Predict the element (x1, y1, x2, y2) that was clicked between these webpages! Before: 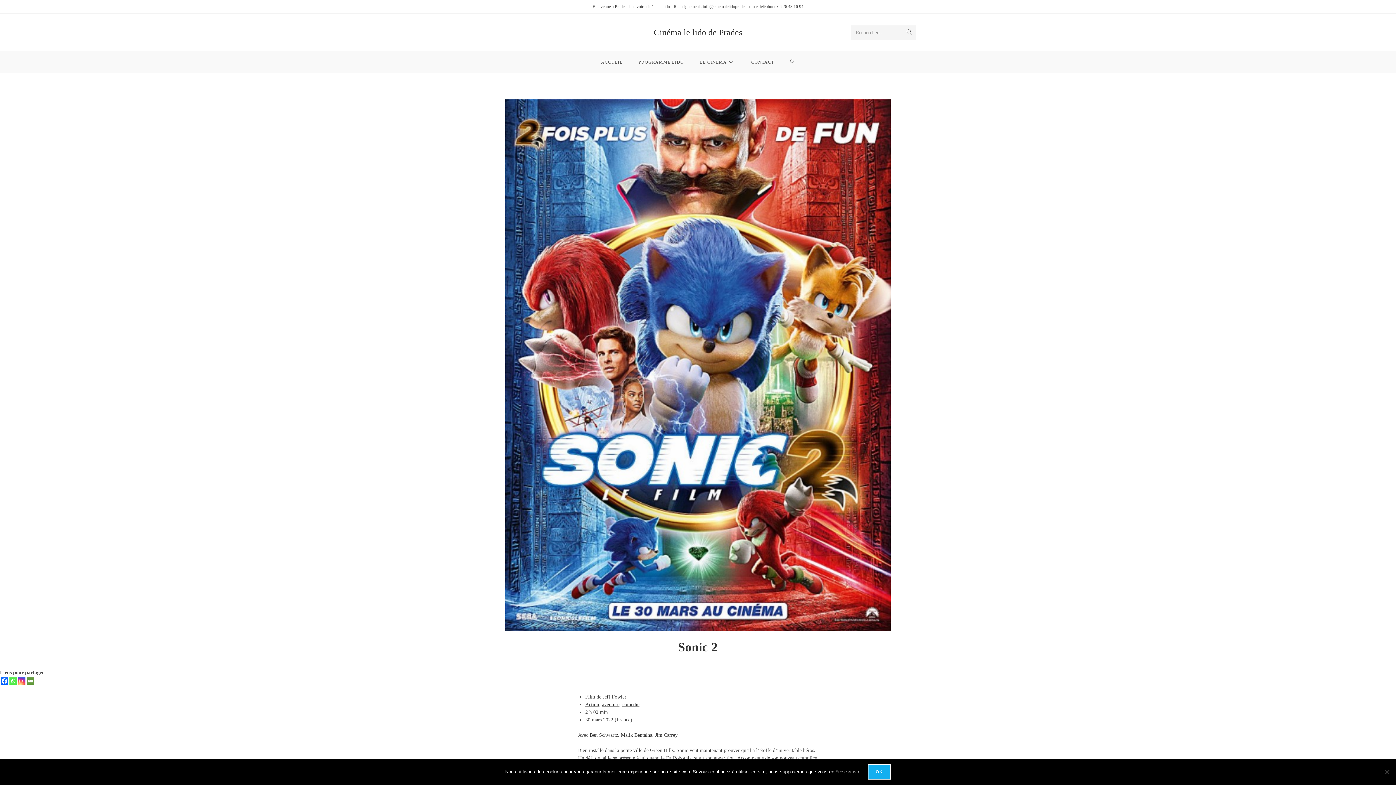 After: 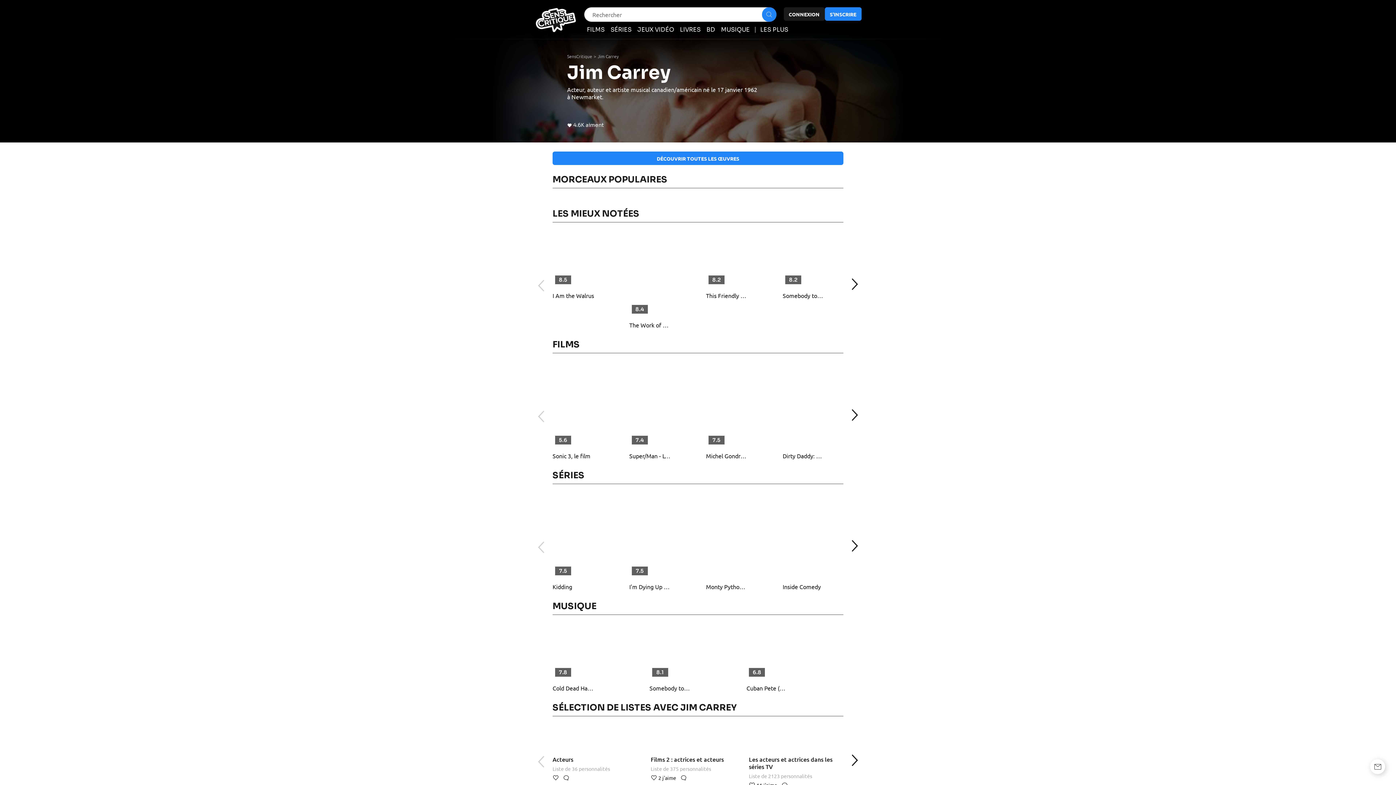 Action: label: Jim Carrey bbox: (655, 732, 677, 738)